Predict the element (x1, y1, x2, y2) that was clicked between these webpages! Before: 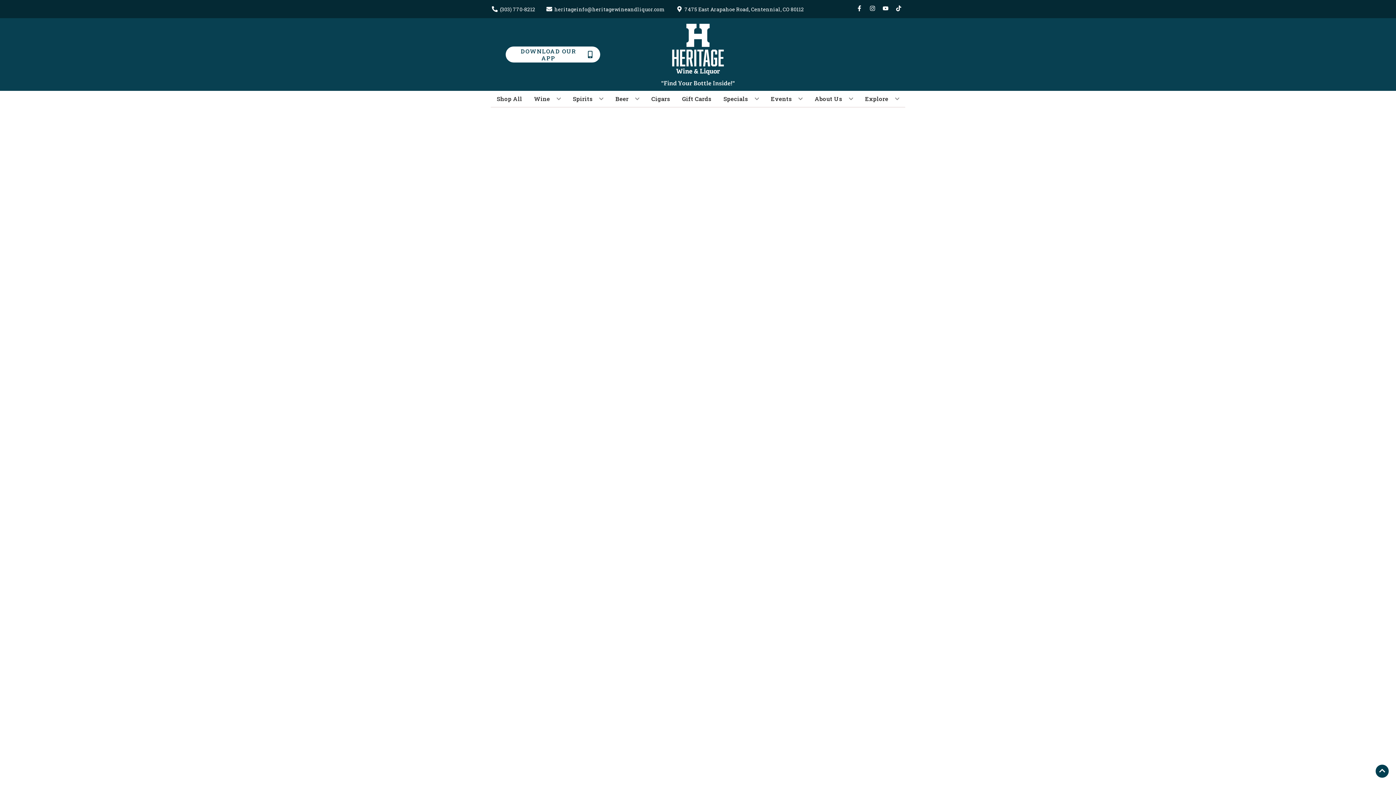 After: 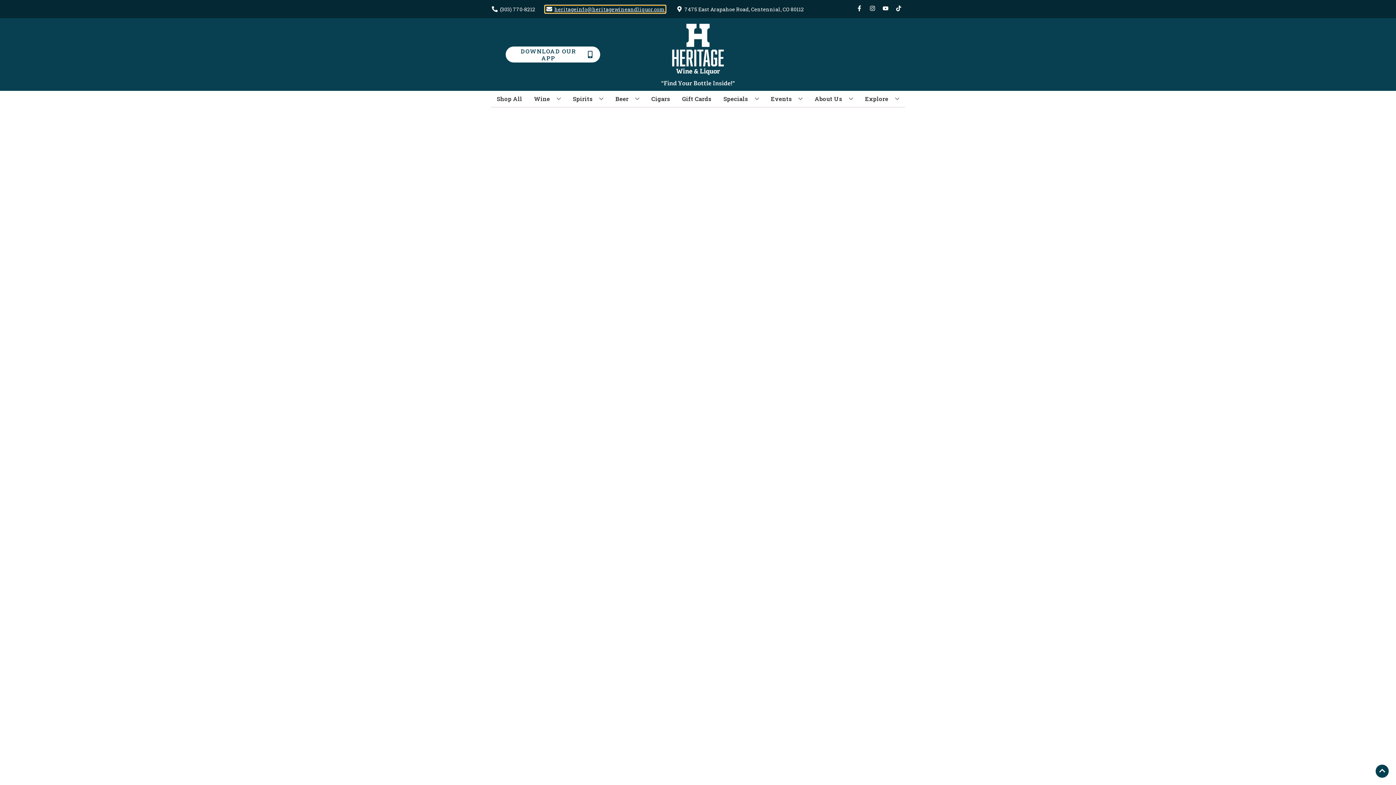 Action: label: Store Email address is heritageinfo@heritagewineandliquor.com Clicking will open a link in a new tab bbox: (545, 5, 665, 12)